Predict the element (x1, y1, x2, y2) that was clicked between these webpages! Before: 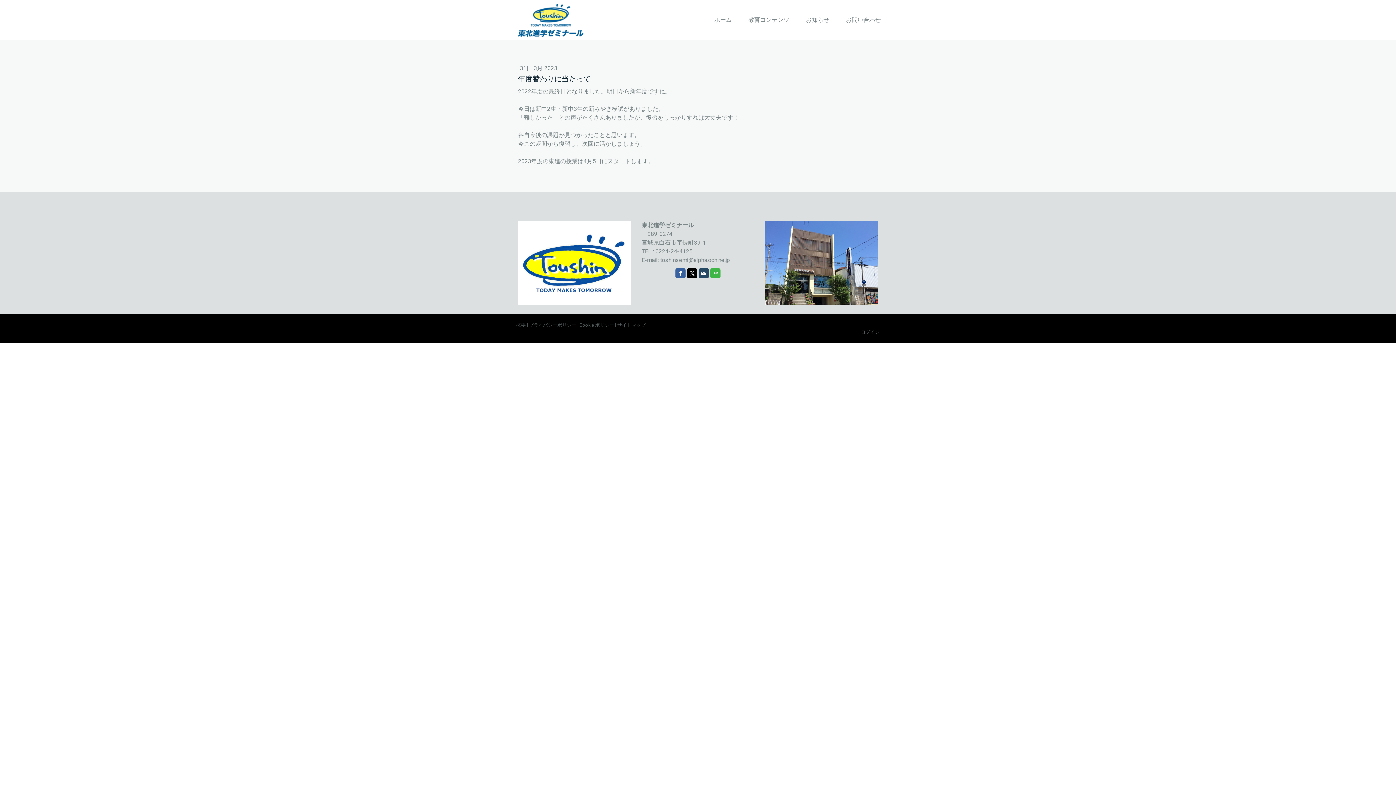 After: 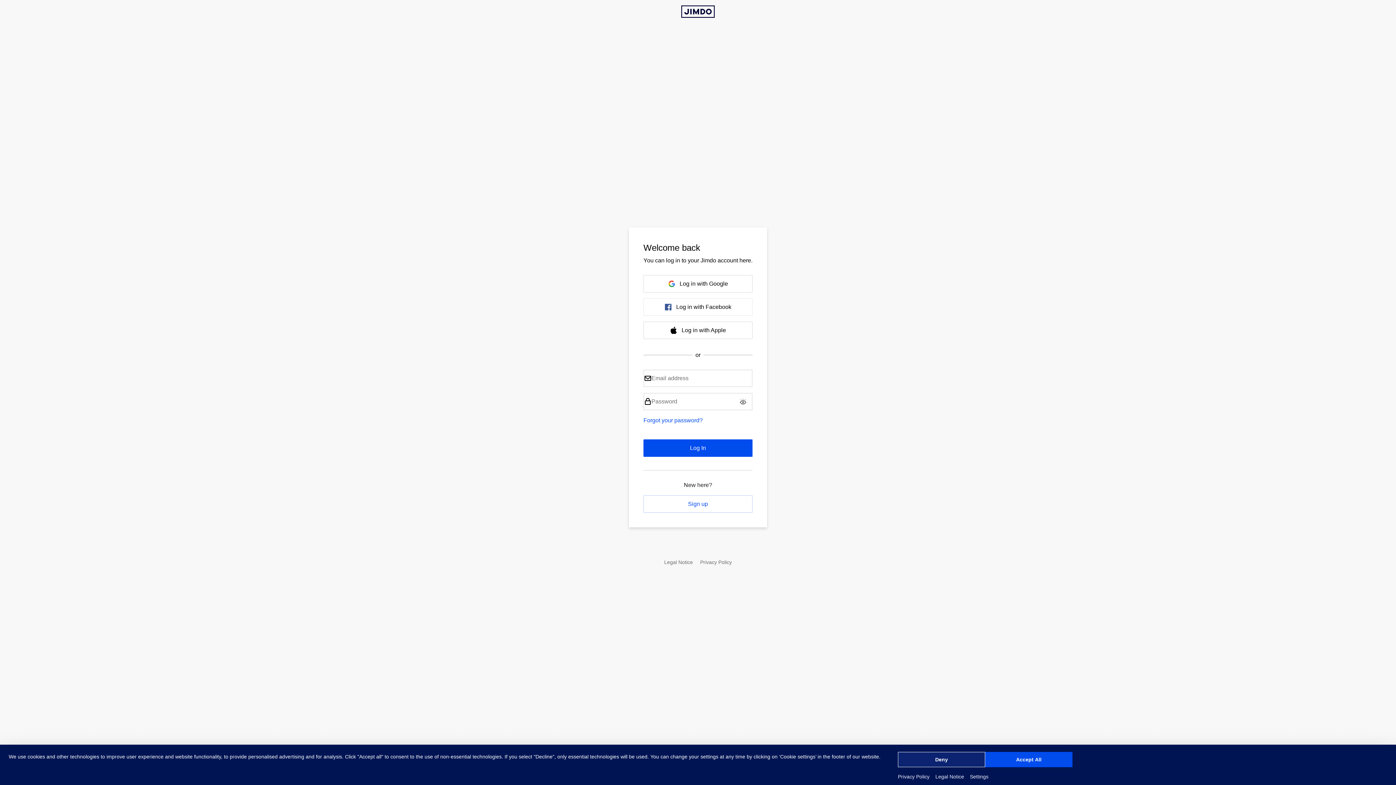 Action: label: ログイン bbox: (861, 329, 880, 335)